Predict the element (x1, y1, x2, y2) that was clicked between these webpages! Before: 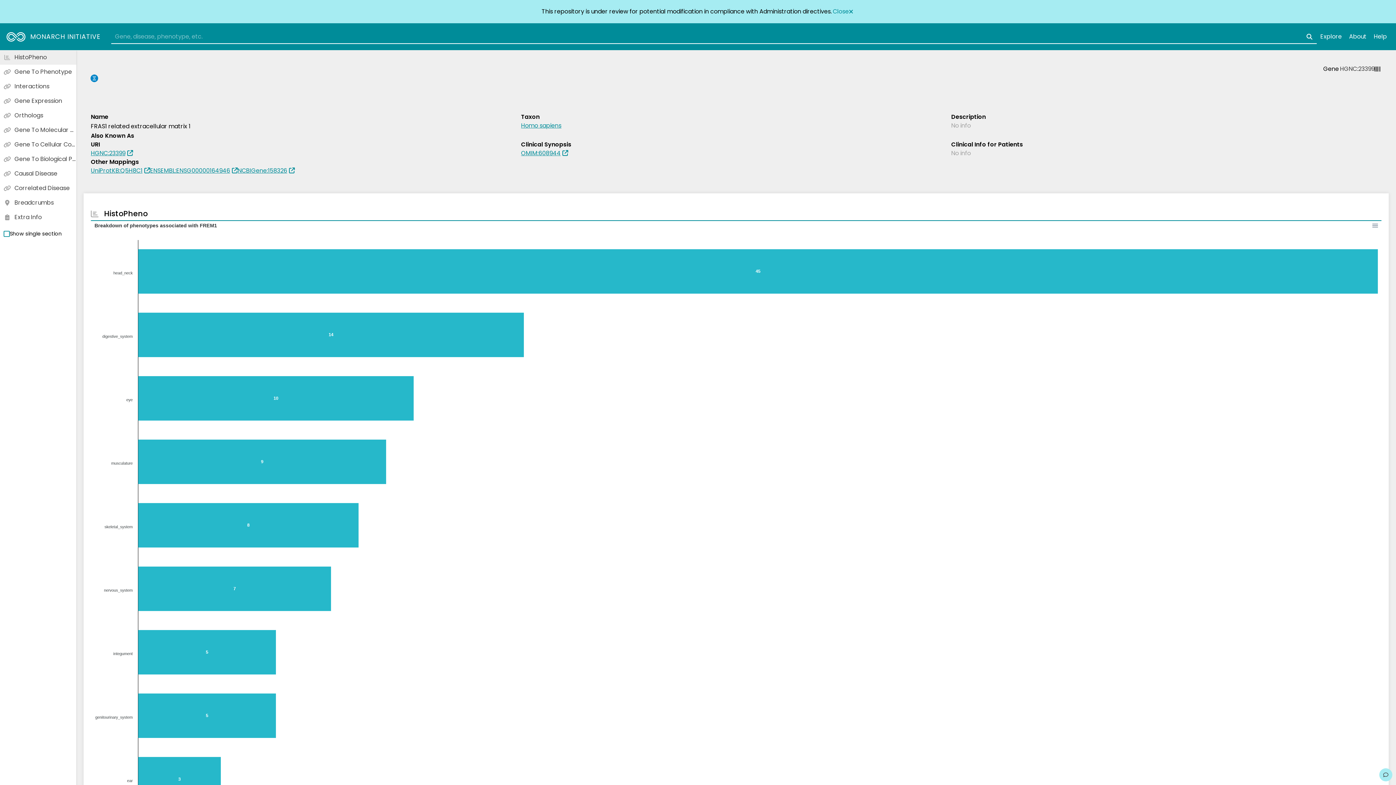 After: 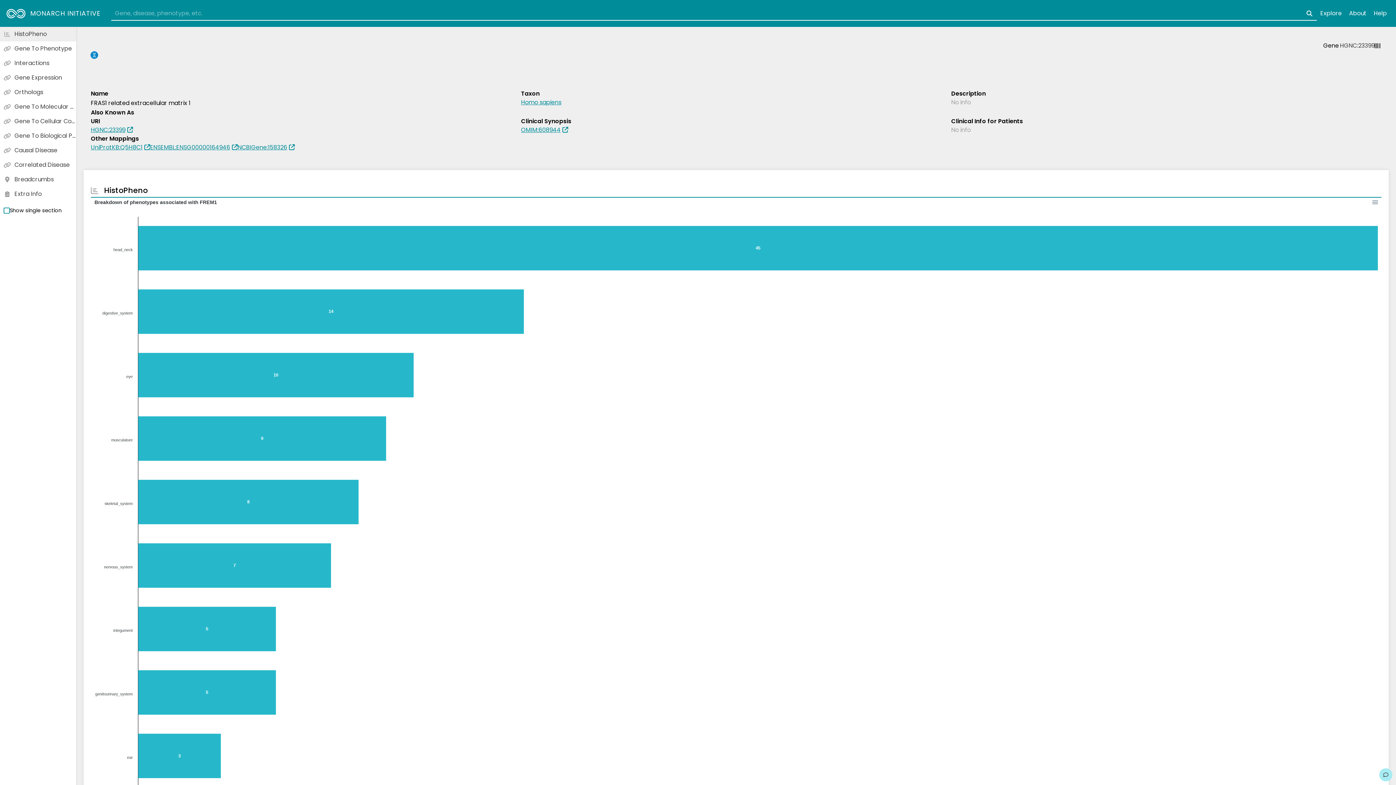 Action: label: Close bbox: (832, 7, 854, 16)